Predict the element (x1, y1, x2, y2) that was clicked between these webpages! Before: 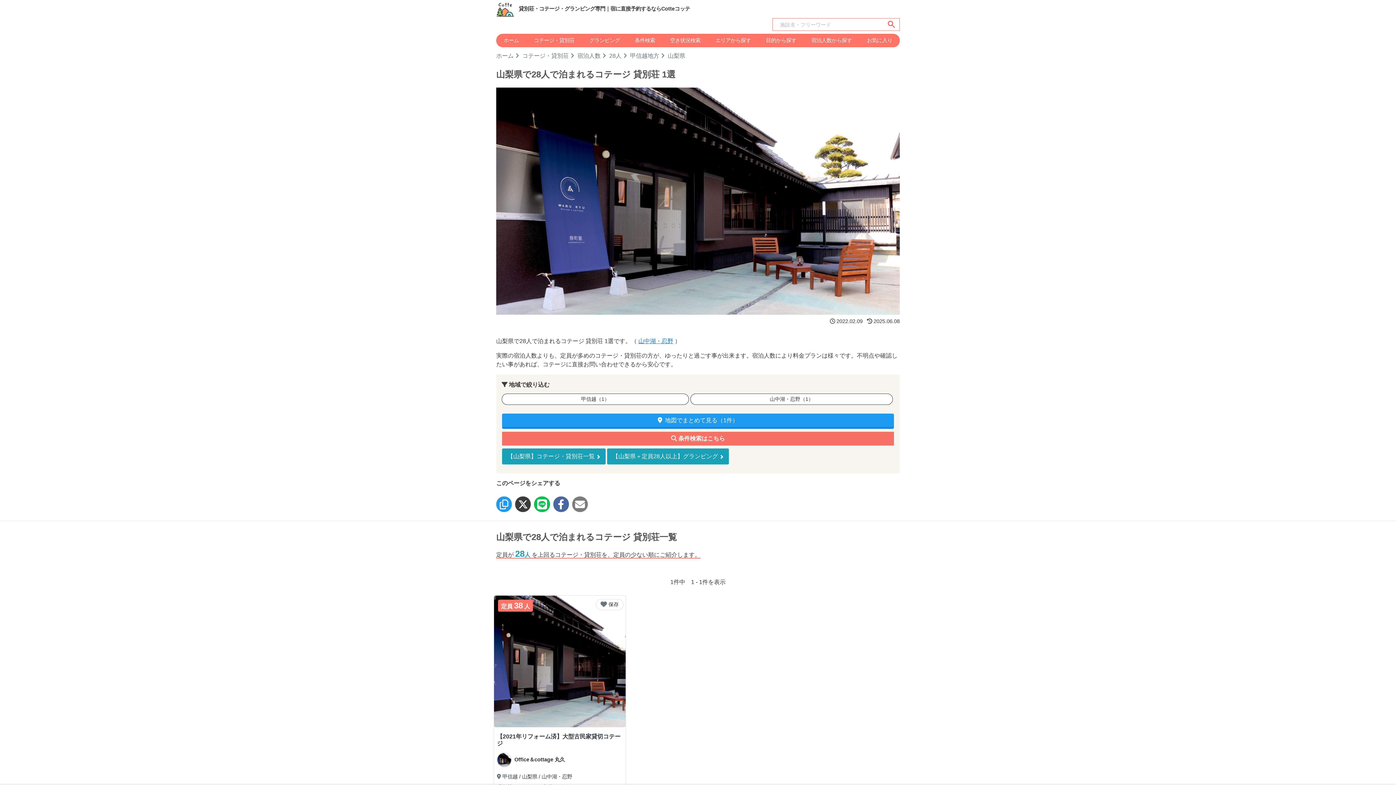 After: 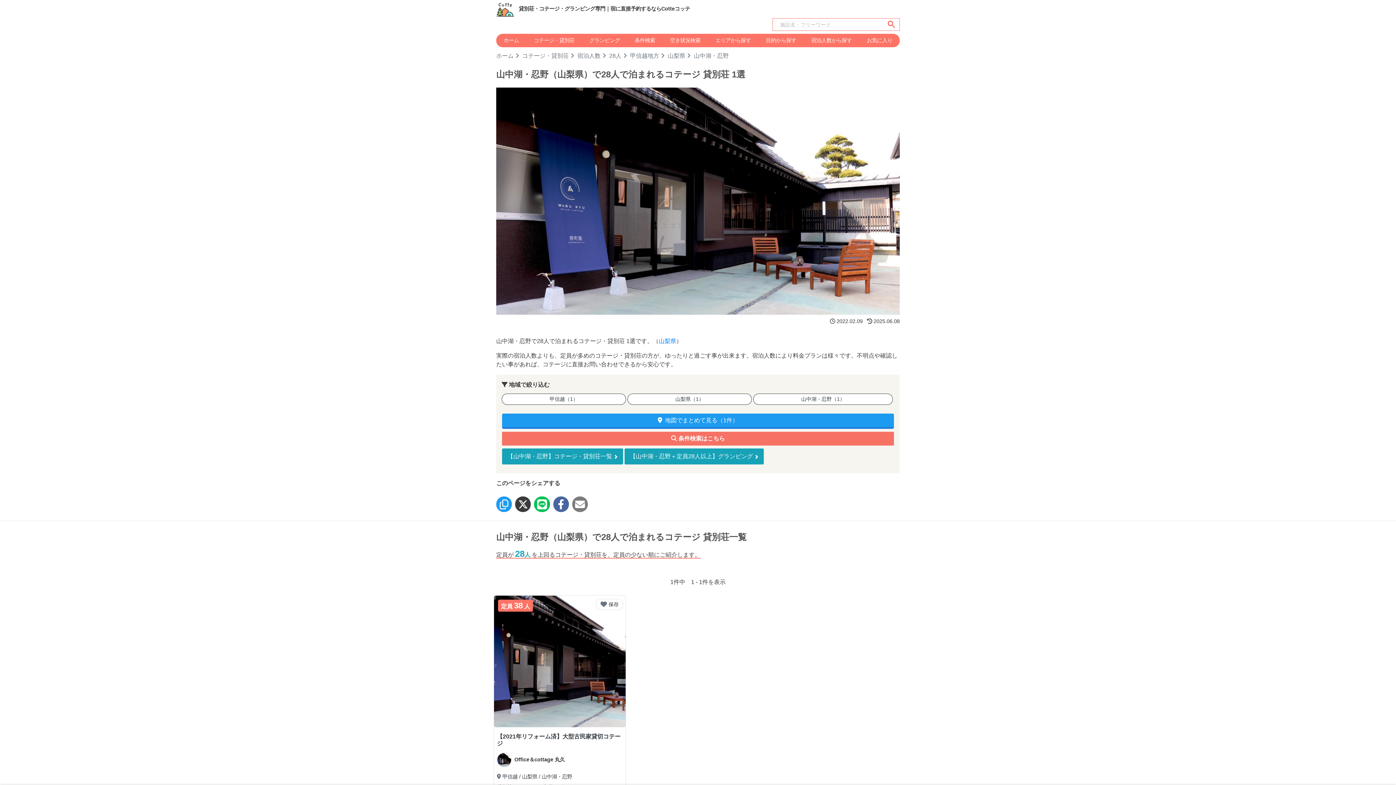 Action: bbox: (690, 393, 893, 405) label: 山中湖・忍野（1）